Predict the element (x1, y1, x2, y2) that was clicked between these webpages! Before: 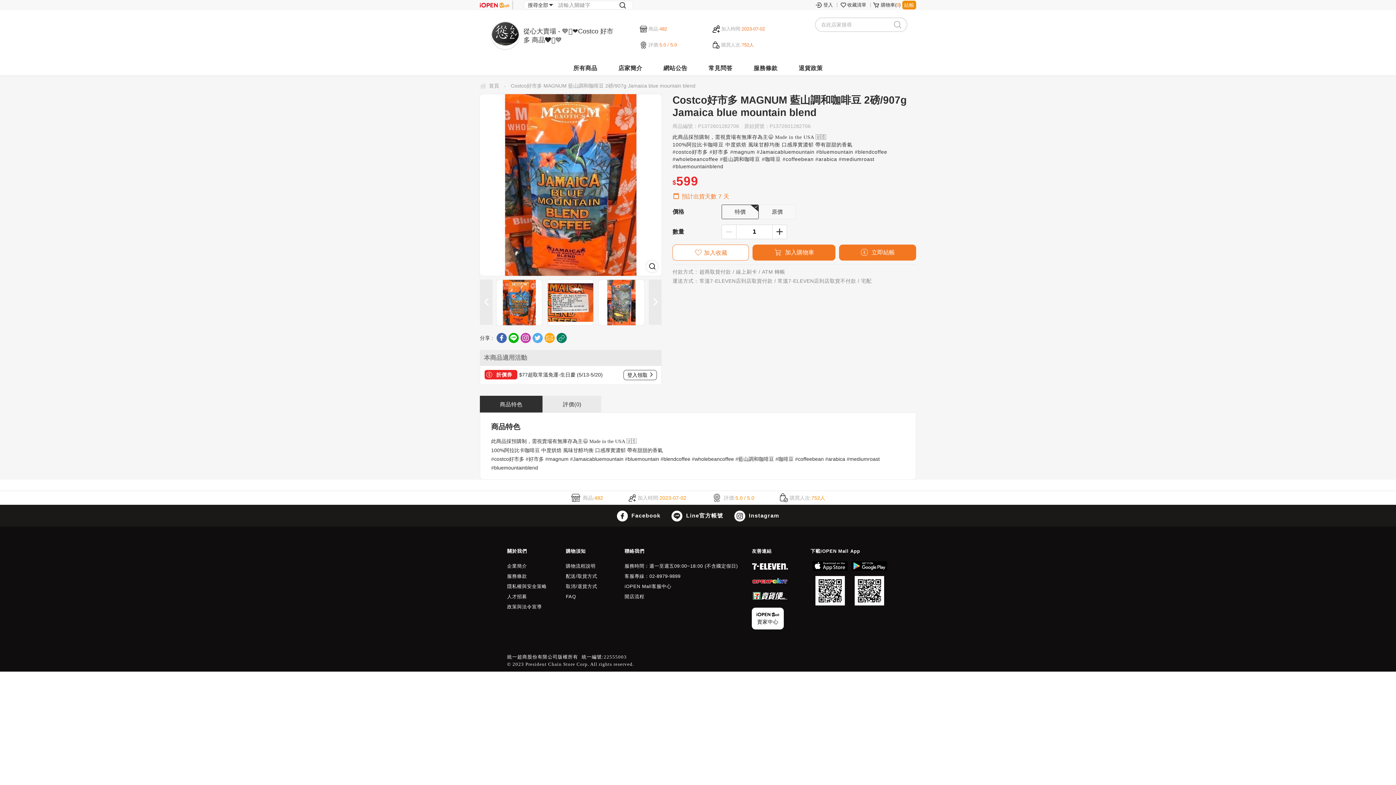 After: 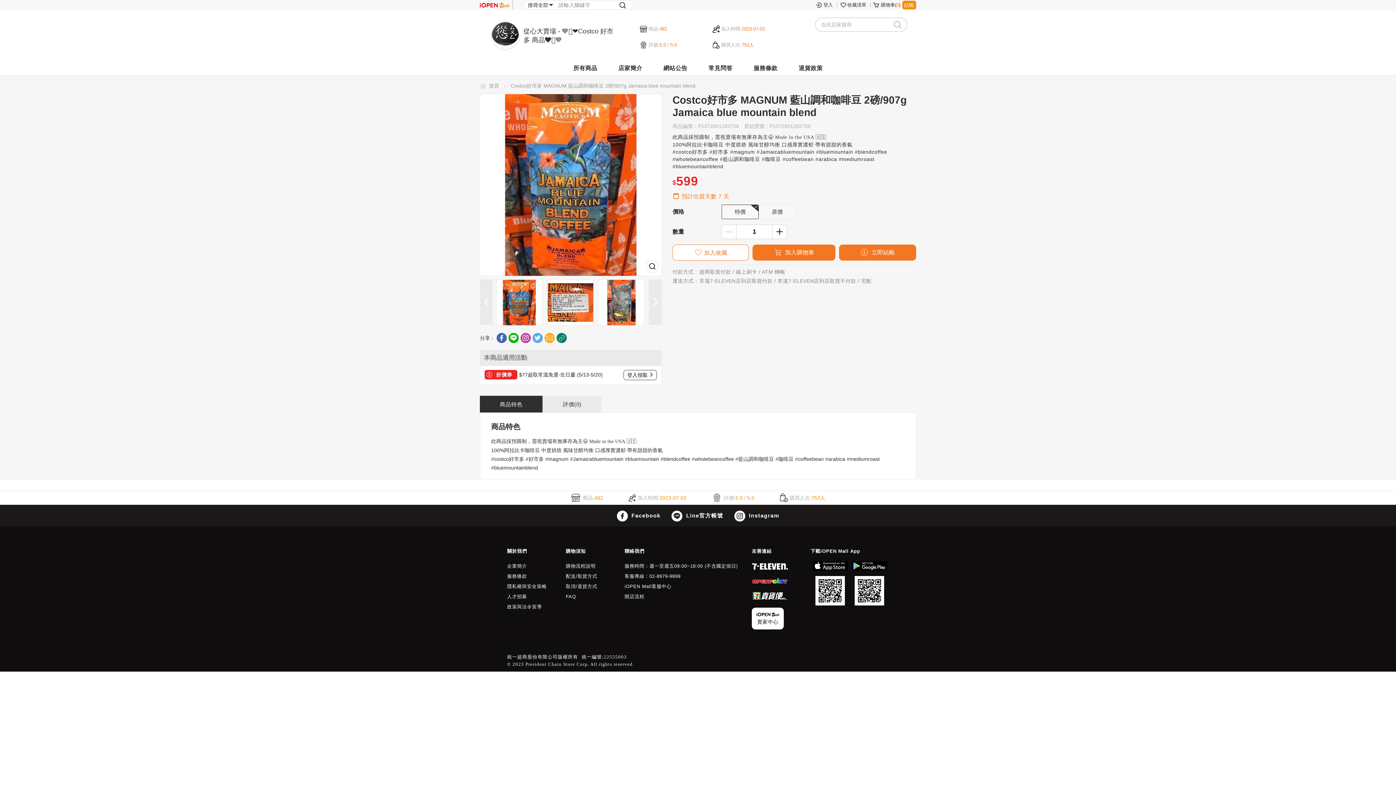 Action: bbox: (810, 561, 849, 605)